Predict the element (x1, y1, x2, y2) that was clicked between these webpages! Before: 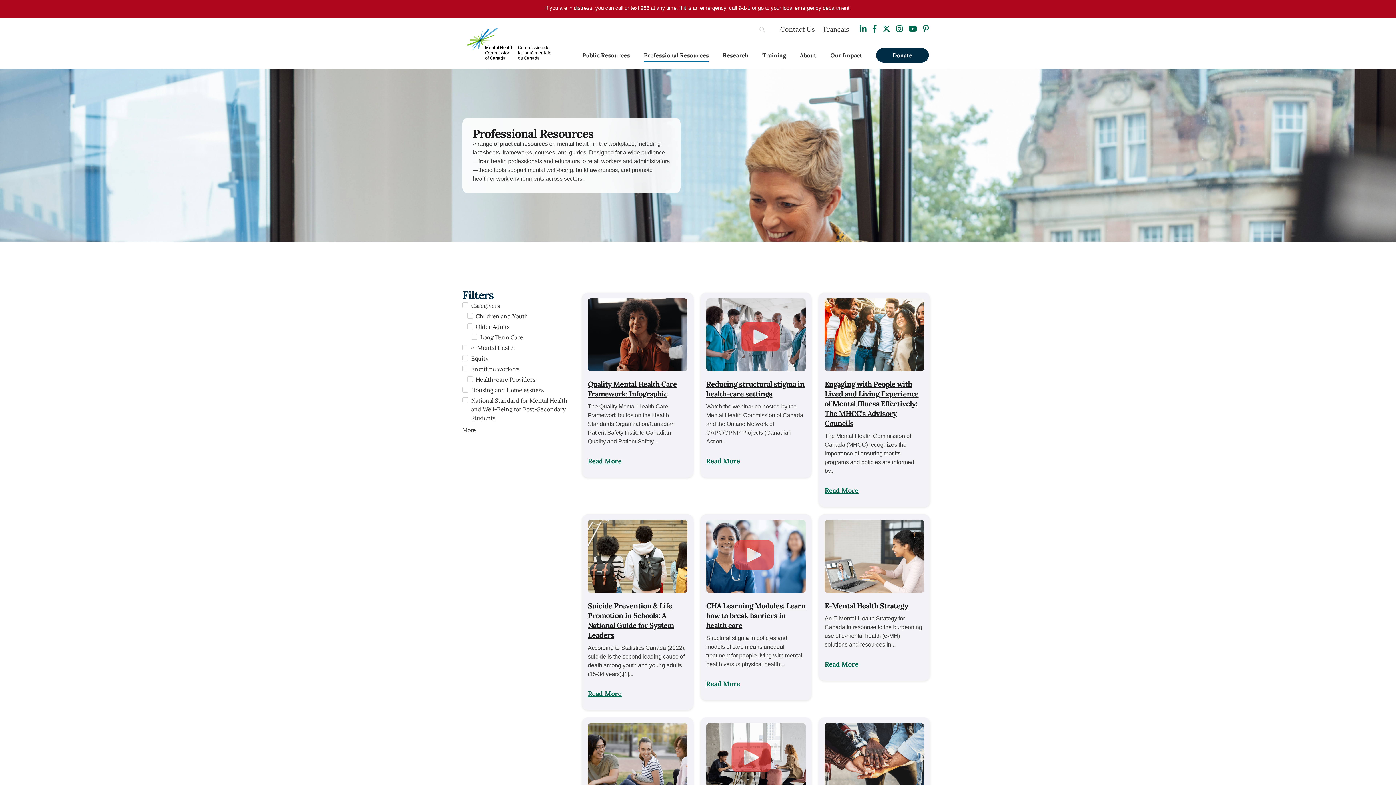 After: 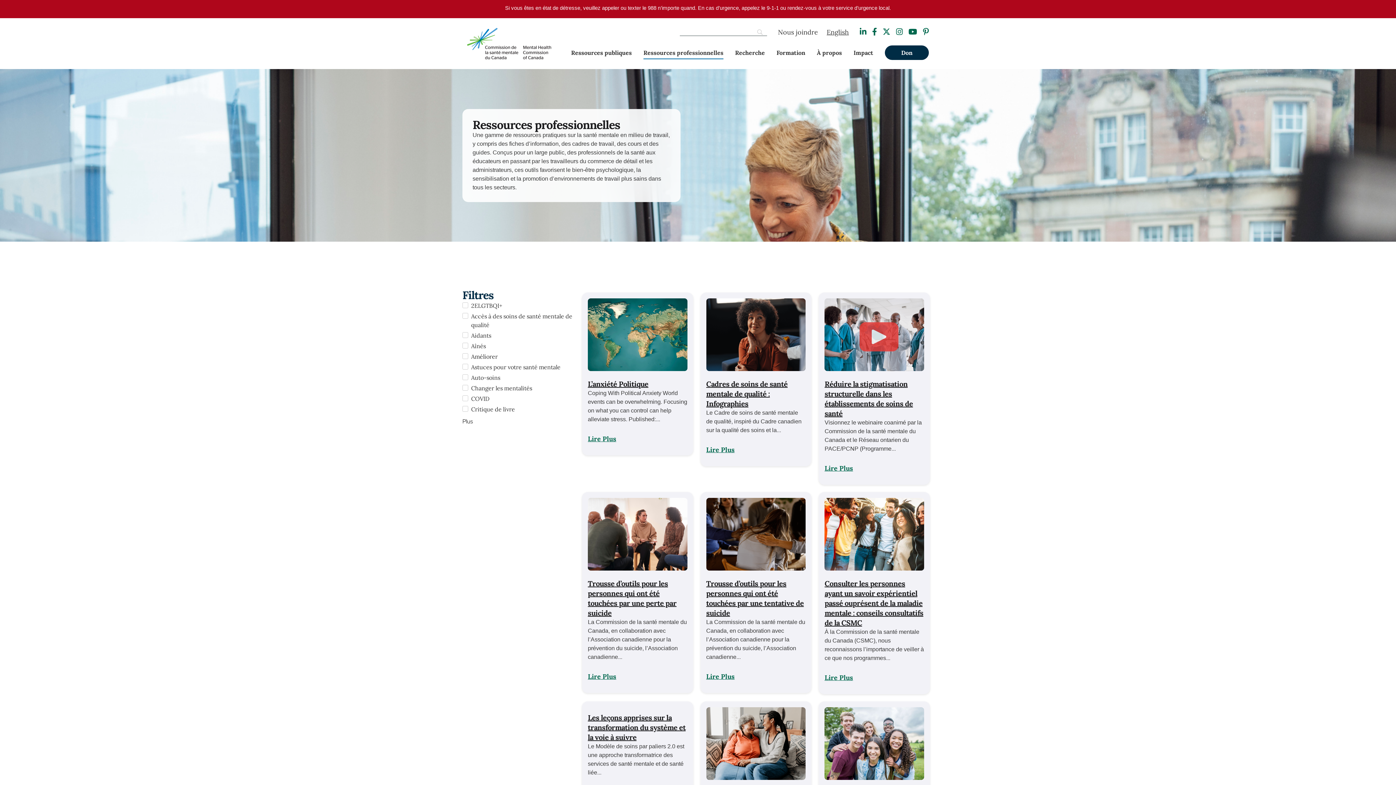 Action: bbox: (823, 25, 849, 33) label: Français